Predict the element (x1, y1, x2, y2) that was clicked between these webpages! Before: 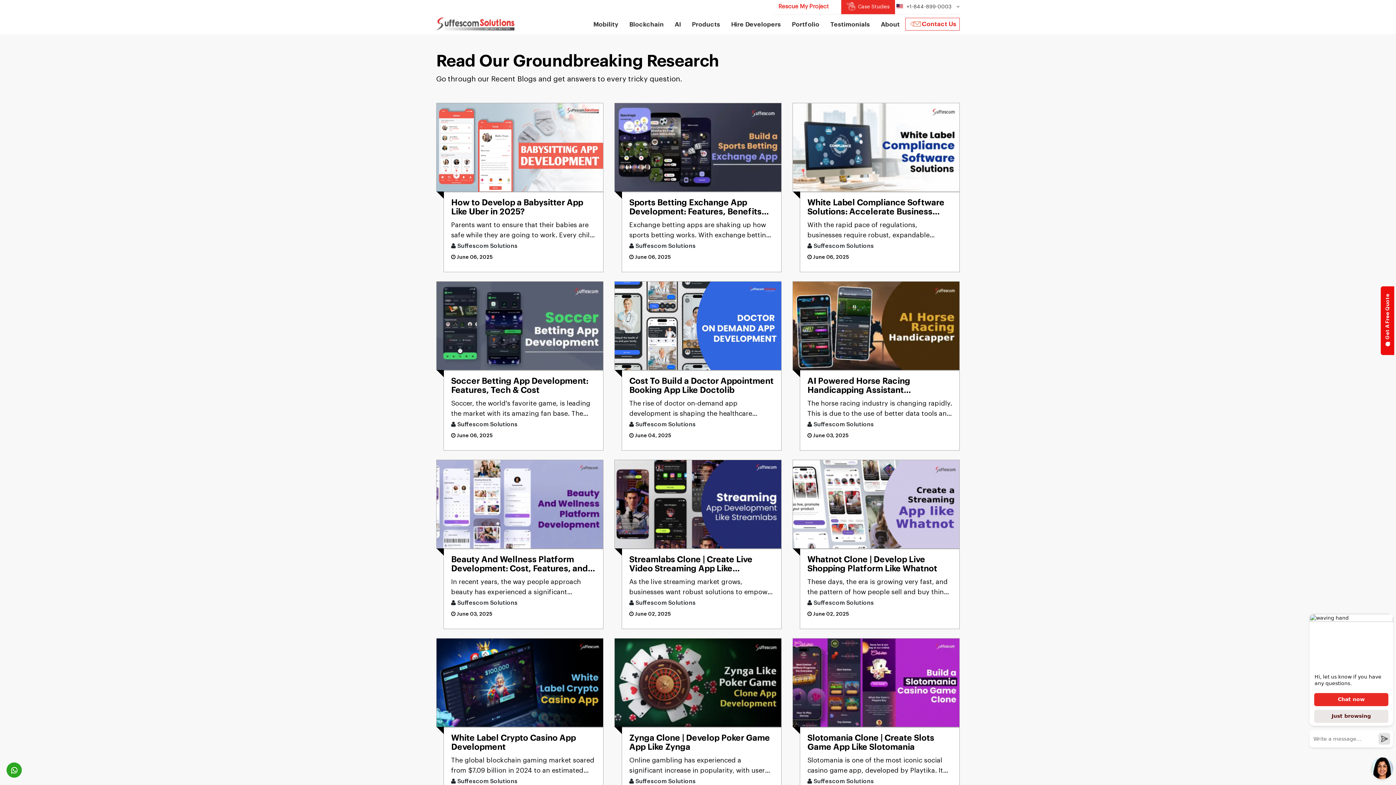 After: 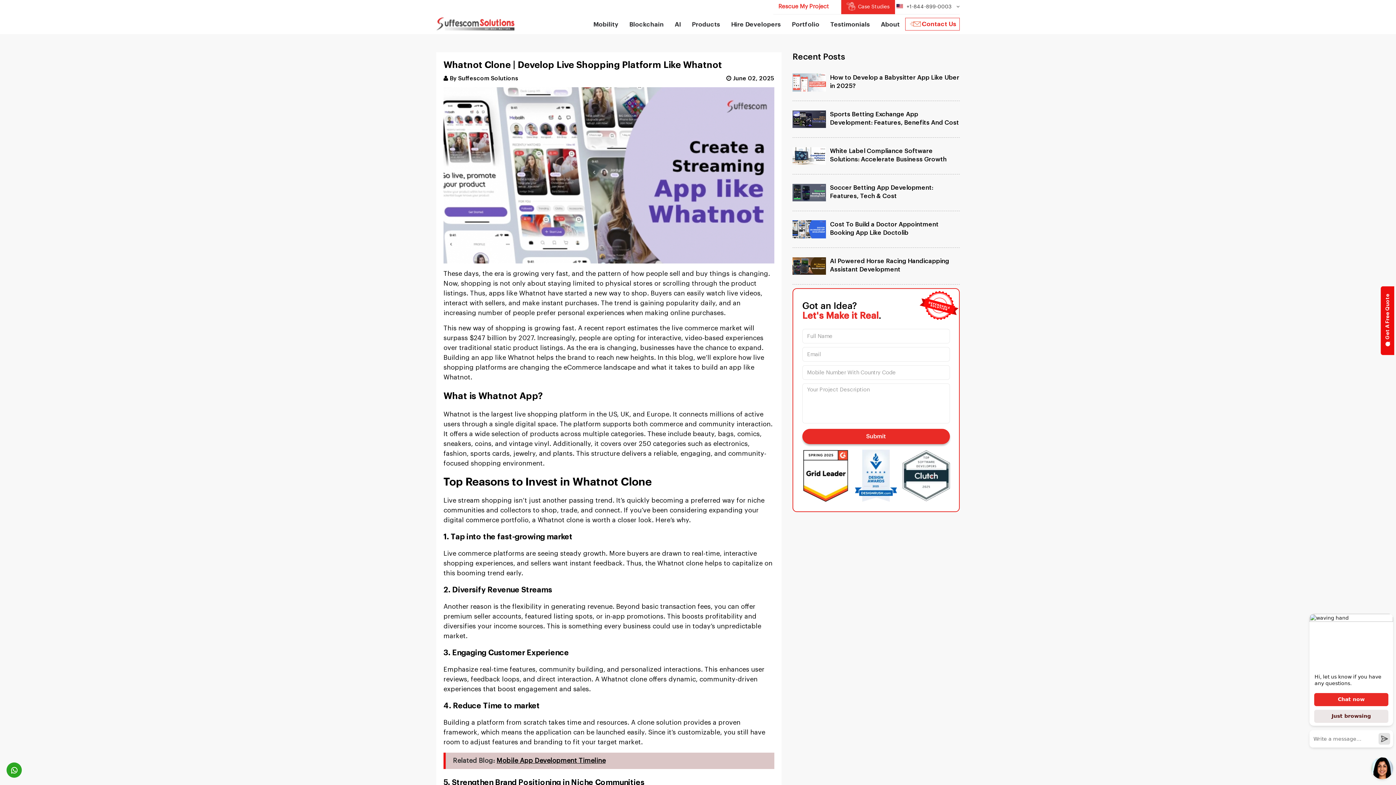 Action: bbox: (792, 460, 960, 629) label: Whatnot Clone | Develop Live Shopping Platform Like Whatnot

These days, the era is growing very fast, and the pattern of how people sell and buy things is changing. Now, shopping i [...]

 Suffescom Solutions

 June 02, 2025